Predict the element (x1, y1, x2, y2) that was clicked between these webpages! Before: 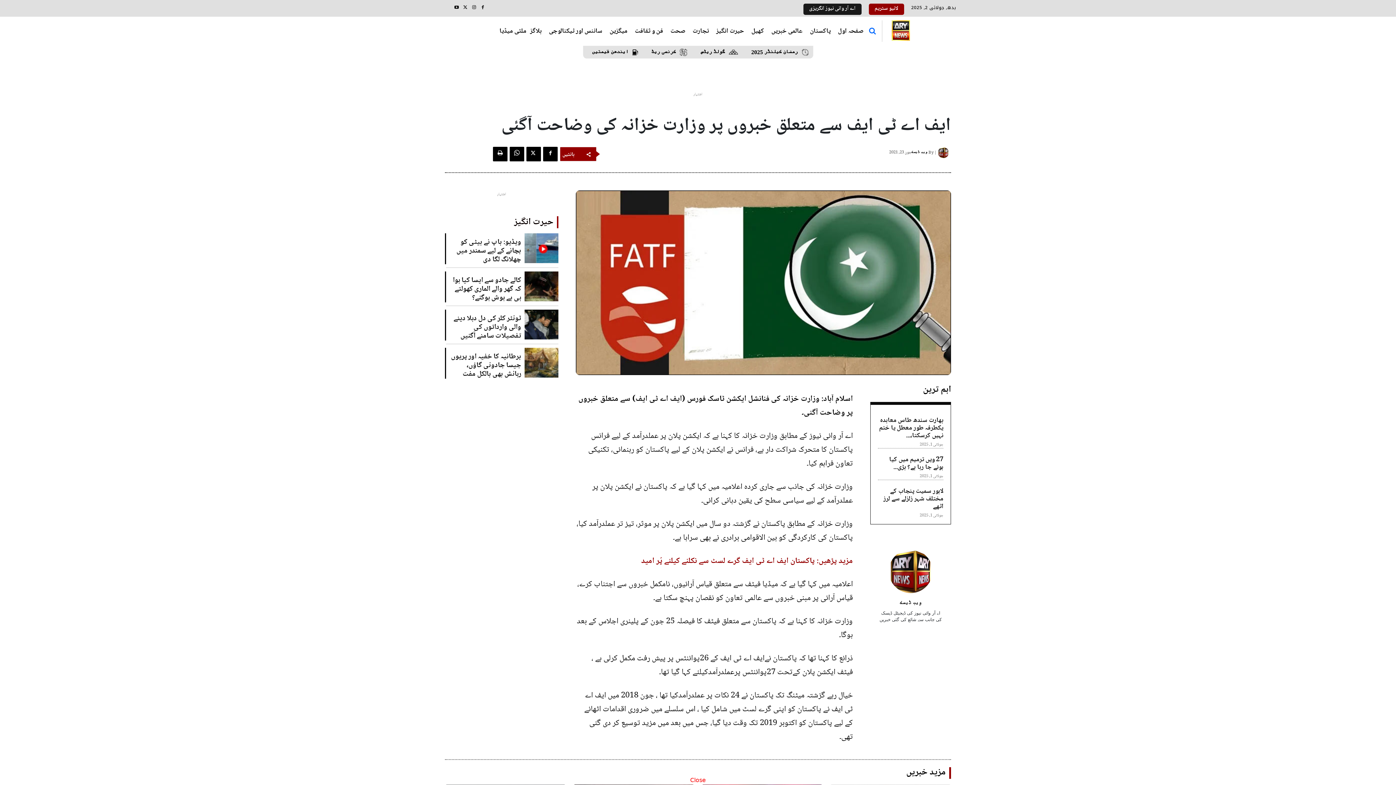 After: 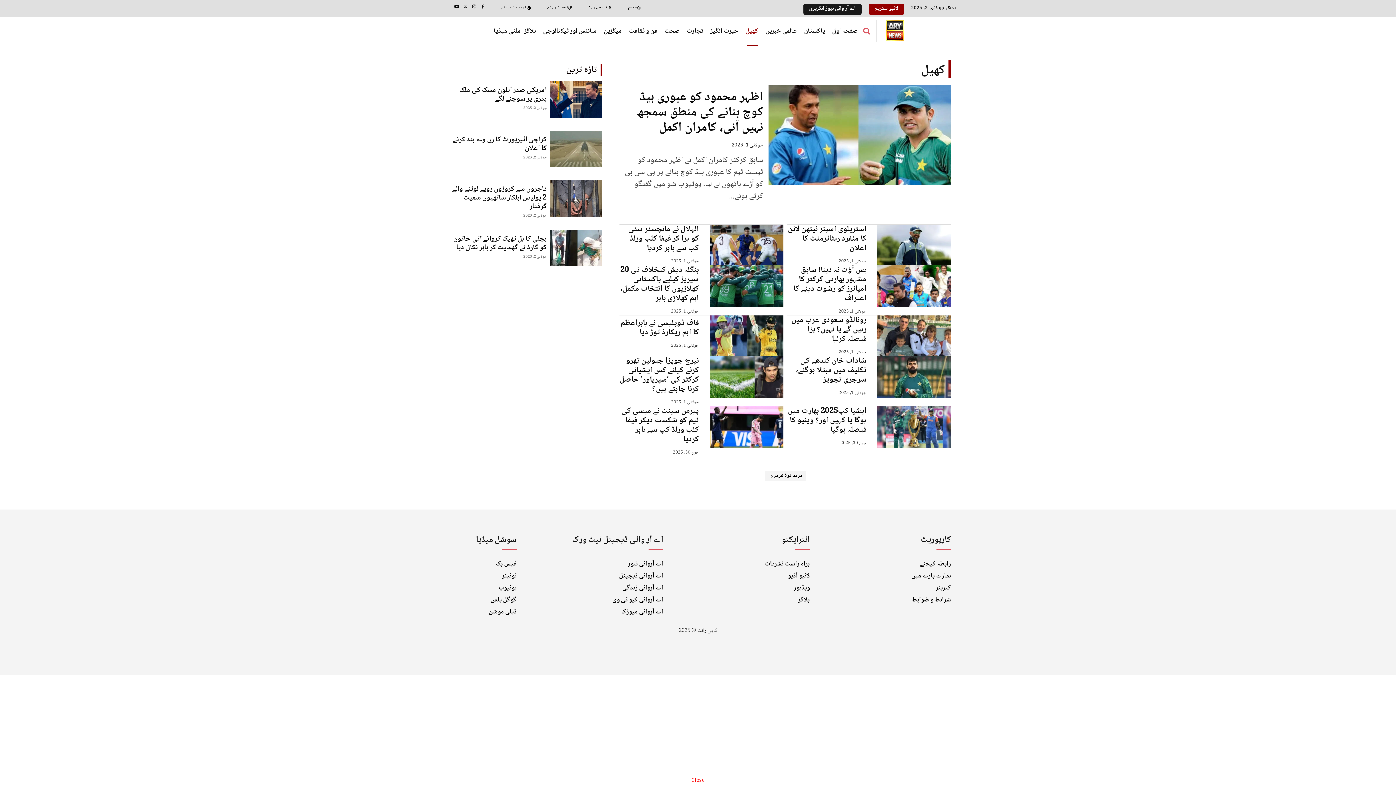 Action: bbox: (749, 16, 766, 45) label: کھیل